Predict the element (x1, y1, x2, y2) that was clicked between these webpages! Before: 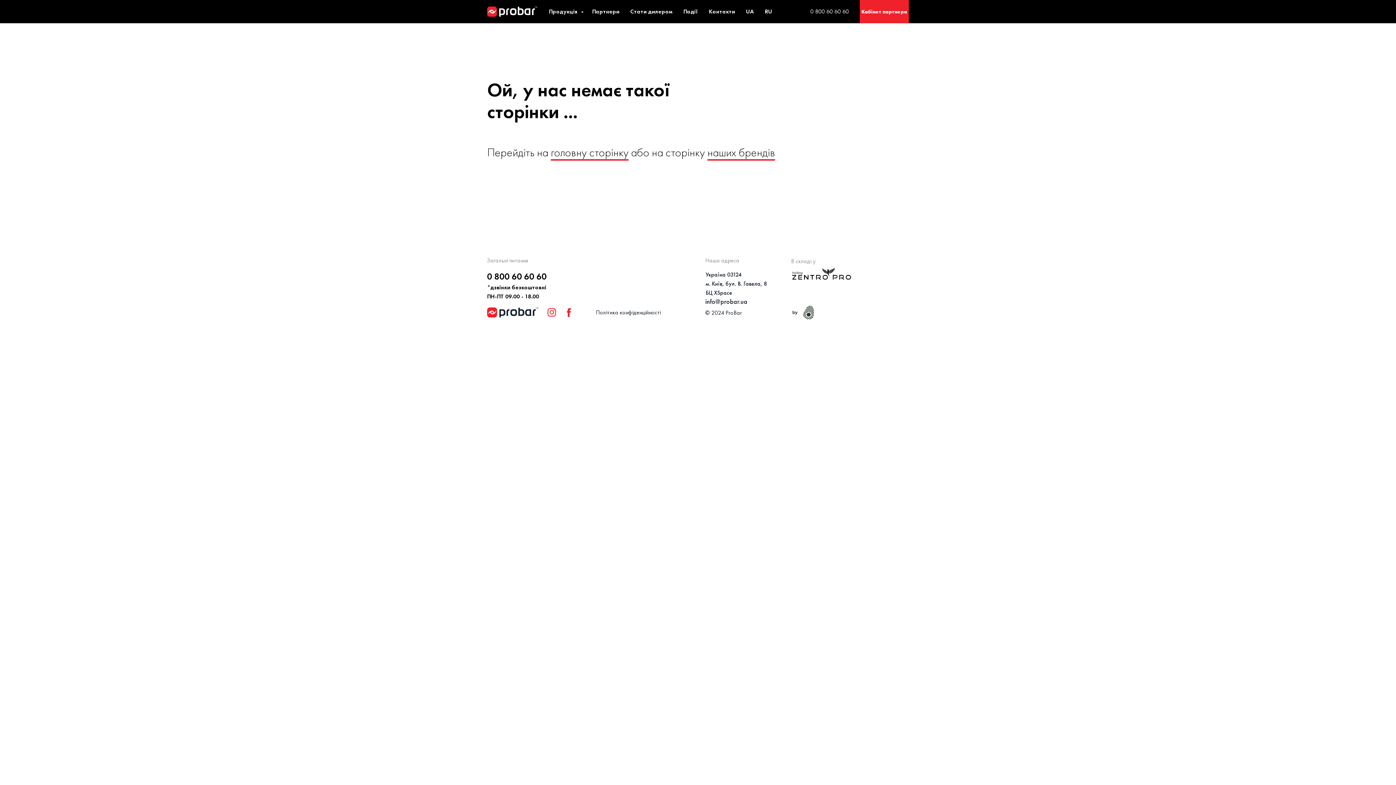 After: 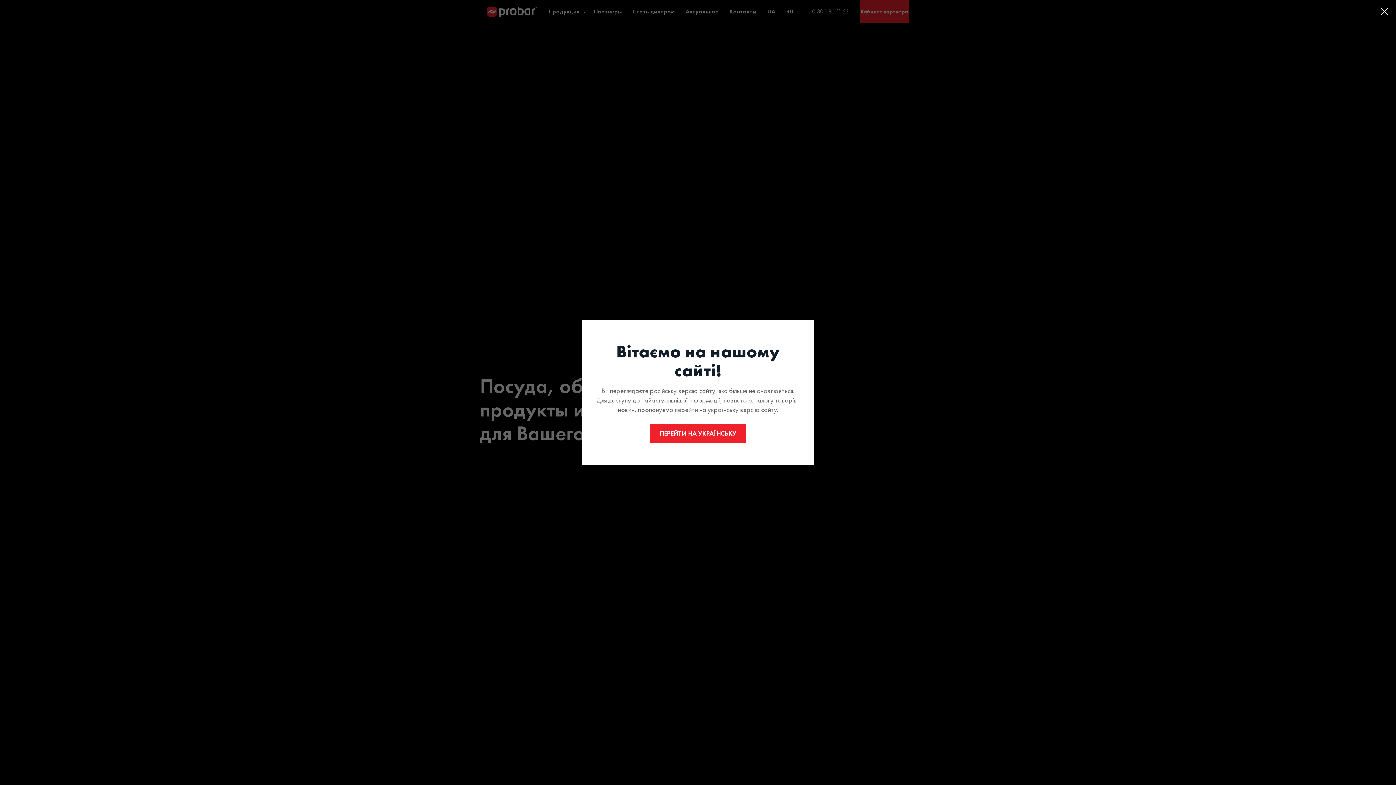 Action: label: RU bbox: (765, 7, 772, 15)